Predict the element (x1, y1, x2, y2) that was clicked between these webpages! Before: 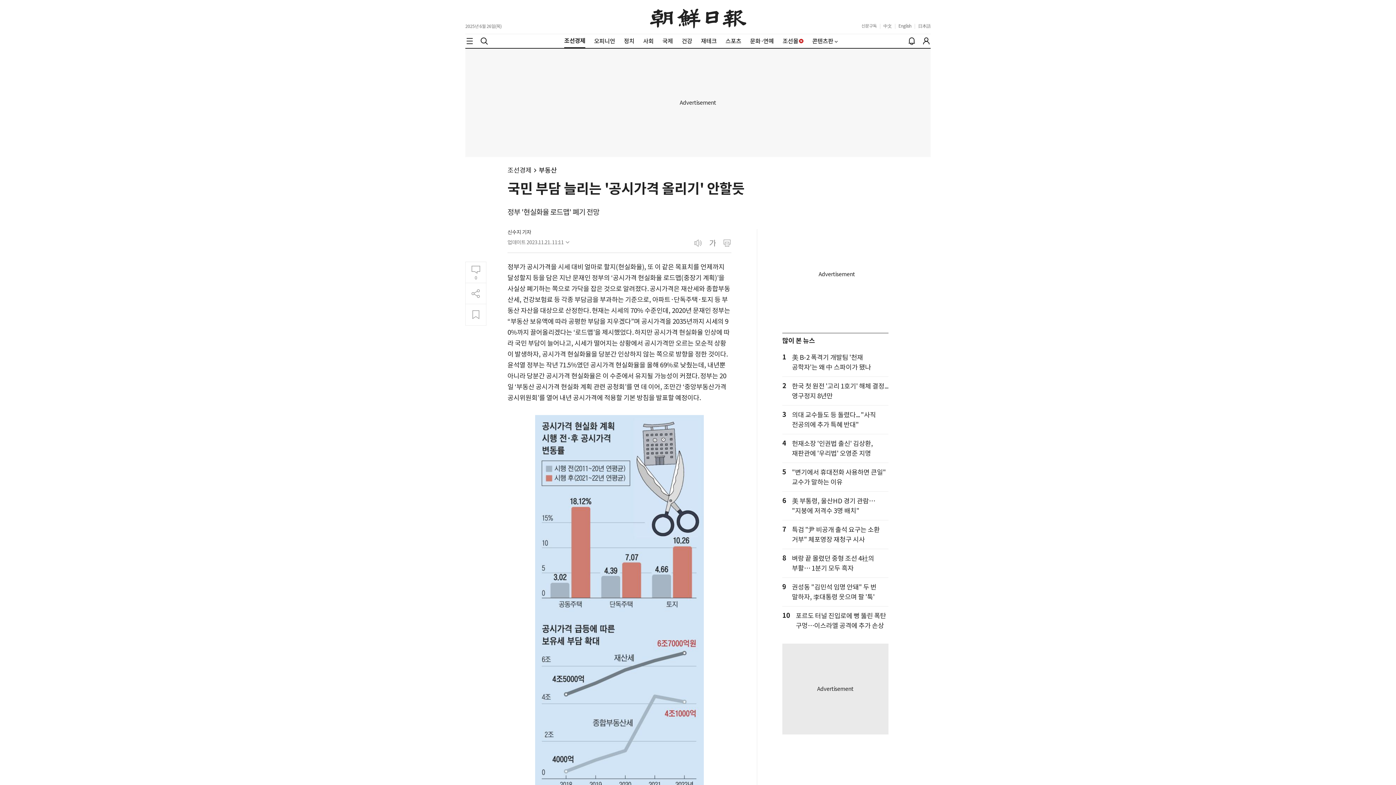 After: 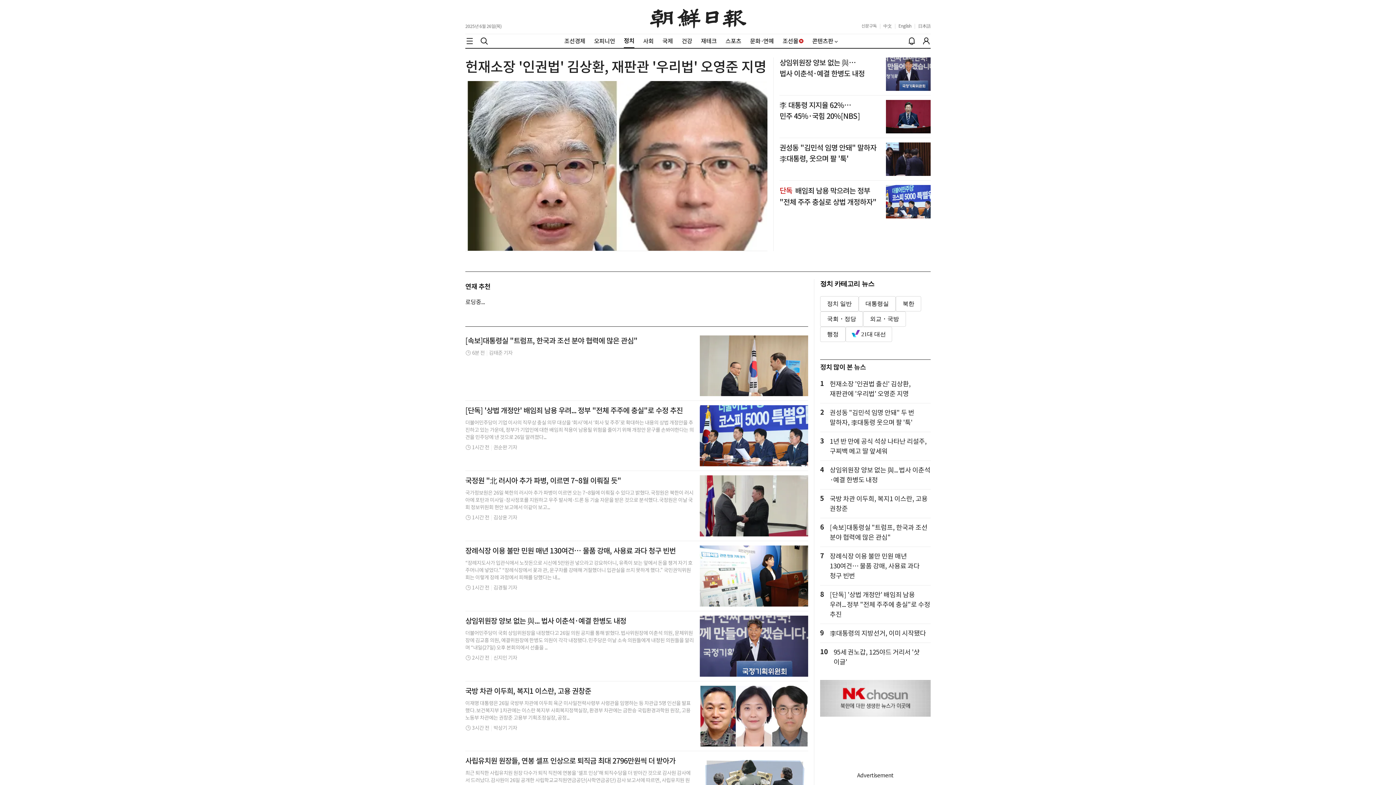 Action: bbox: (624, 37, 634, 44) label: 정치